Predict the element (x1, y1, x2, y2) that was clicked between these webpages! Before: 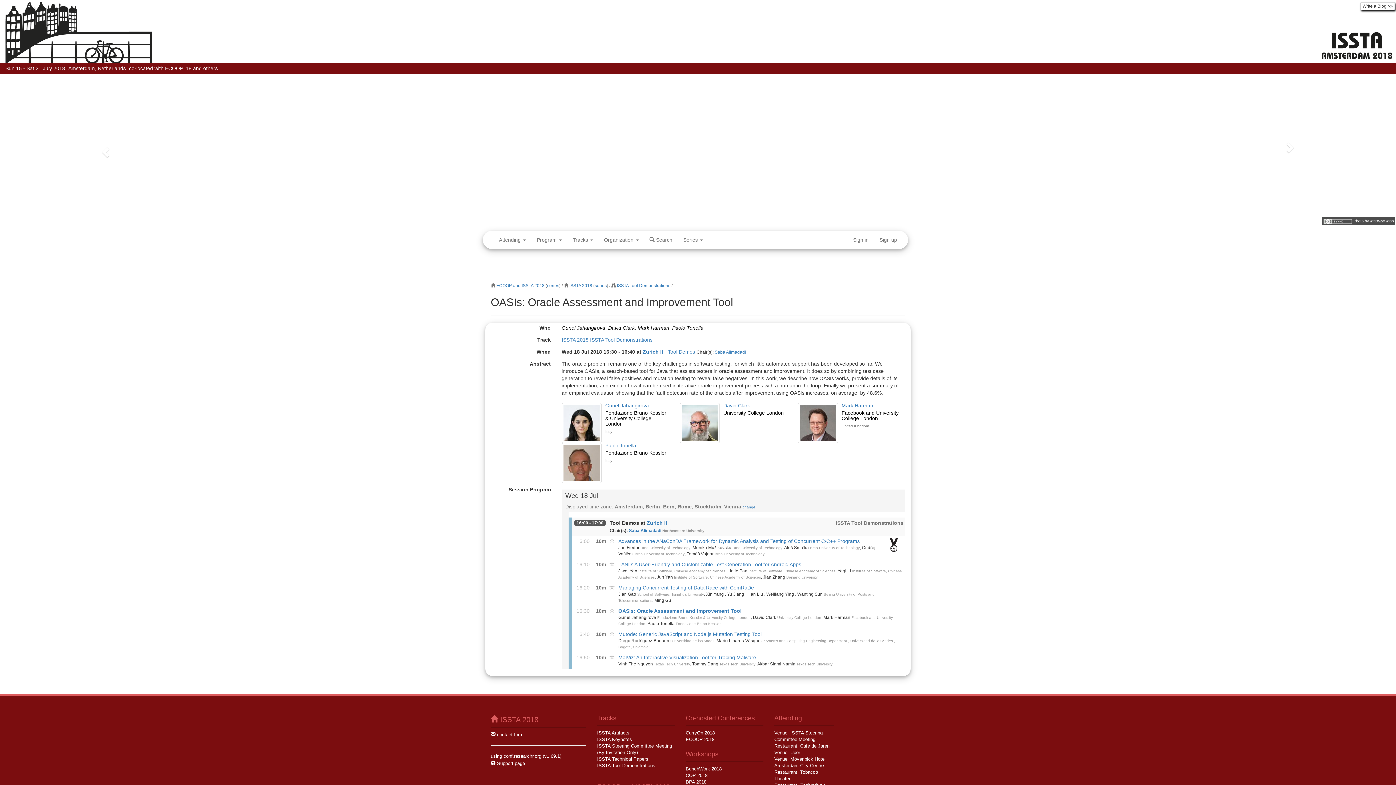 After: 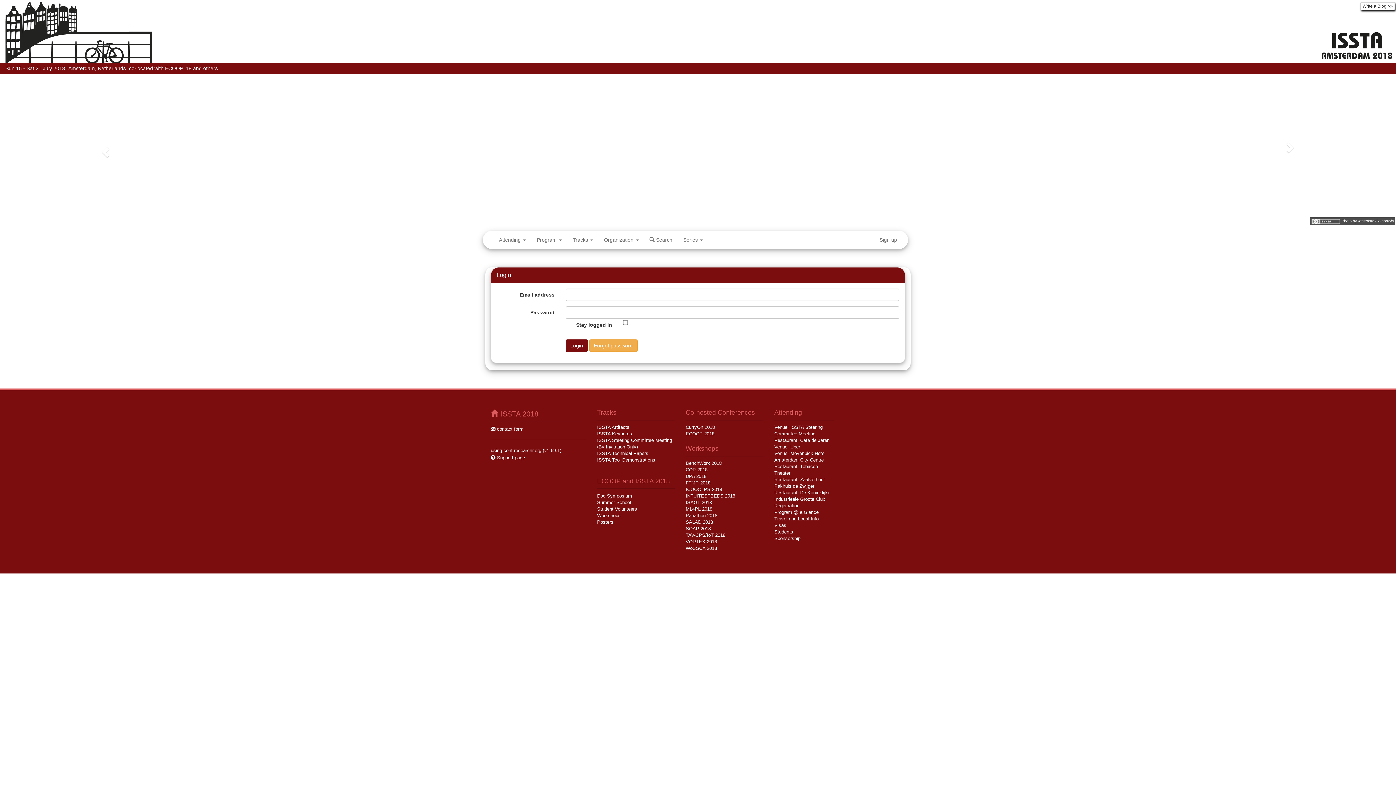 Action: label: Sign in bbox: (847, 230, 874, 249)